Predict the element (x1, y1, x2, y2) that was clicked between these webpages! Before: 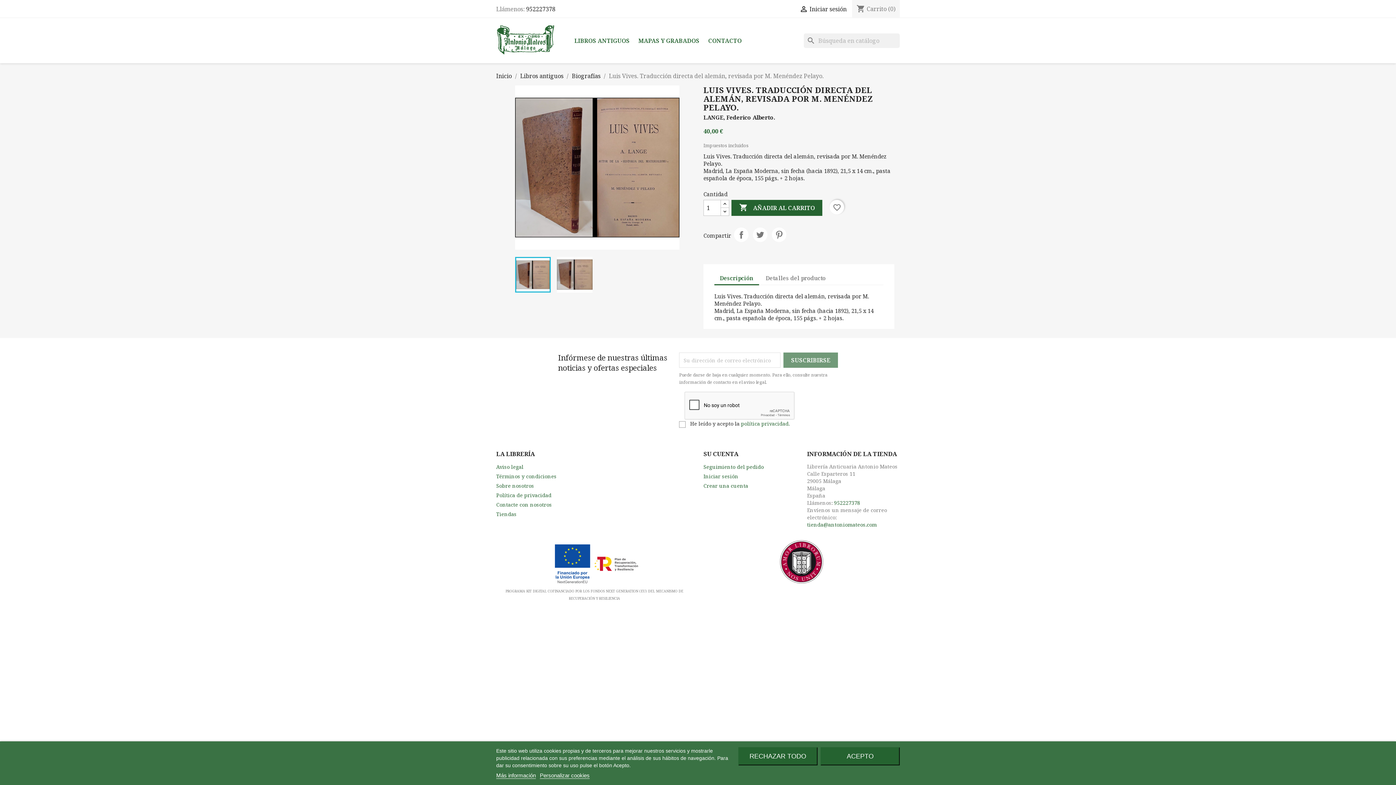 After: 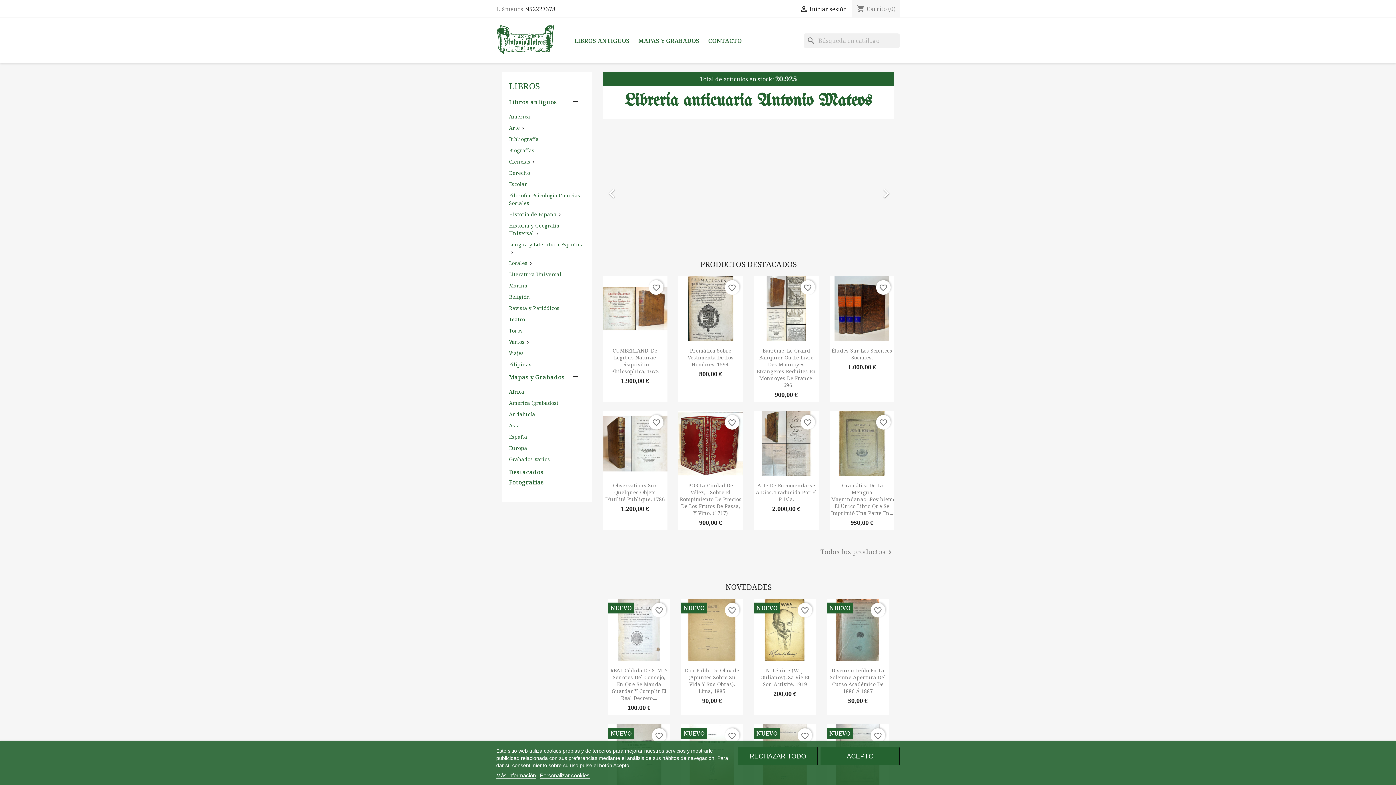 Action: bbox: (496, 36, 554, 44)